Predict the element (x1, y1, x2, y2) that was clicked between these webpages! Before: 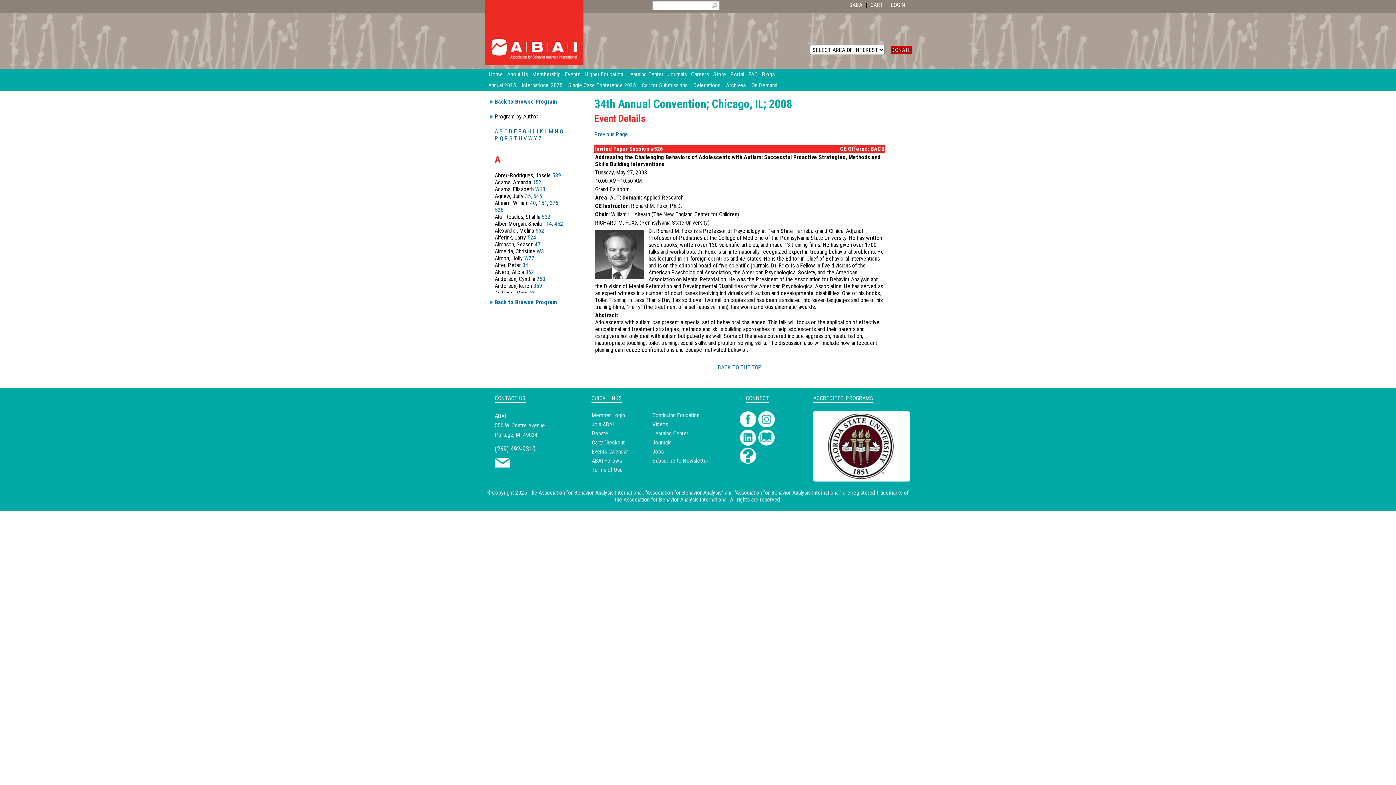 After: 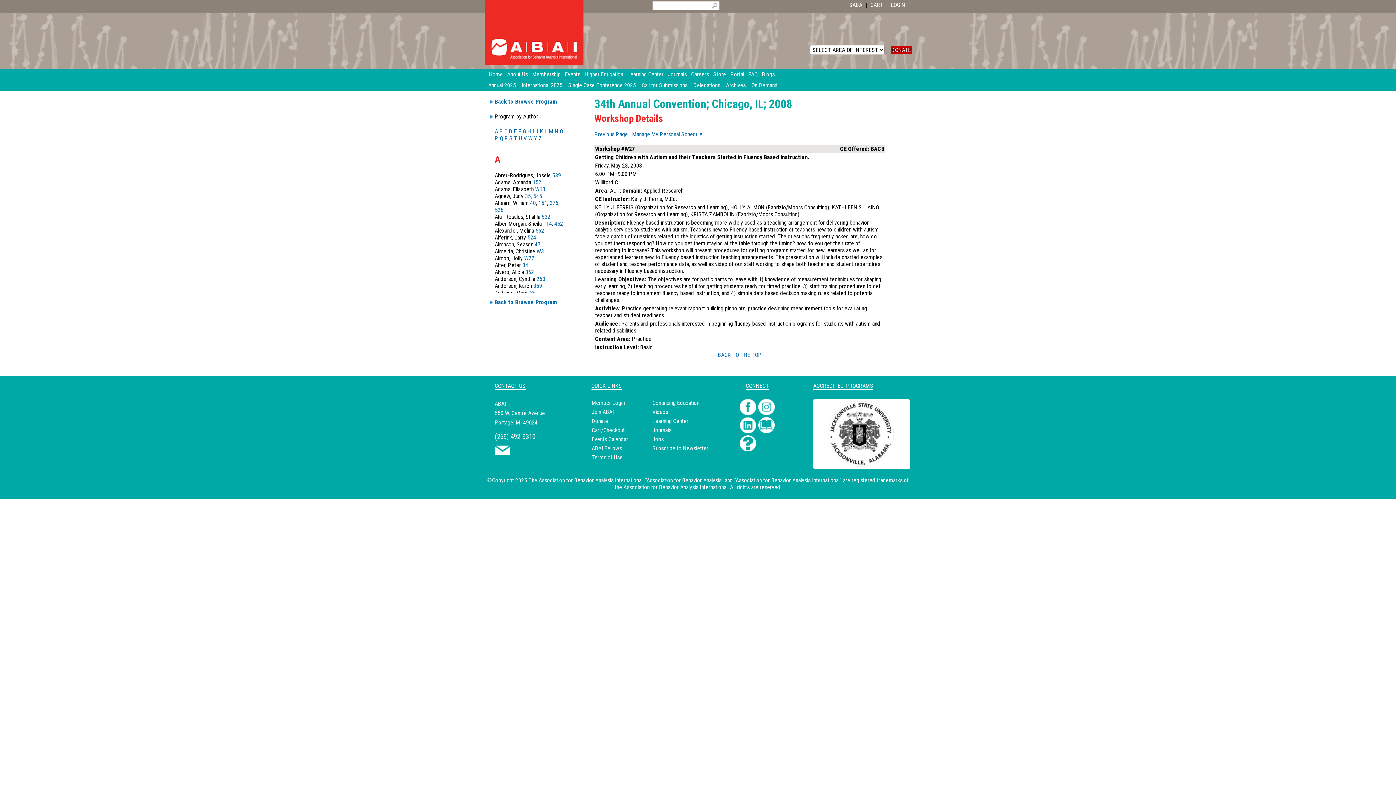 Action: label: W27 bbox: (524, 254, 534, 261)